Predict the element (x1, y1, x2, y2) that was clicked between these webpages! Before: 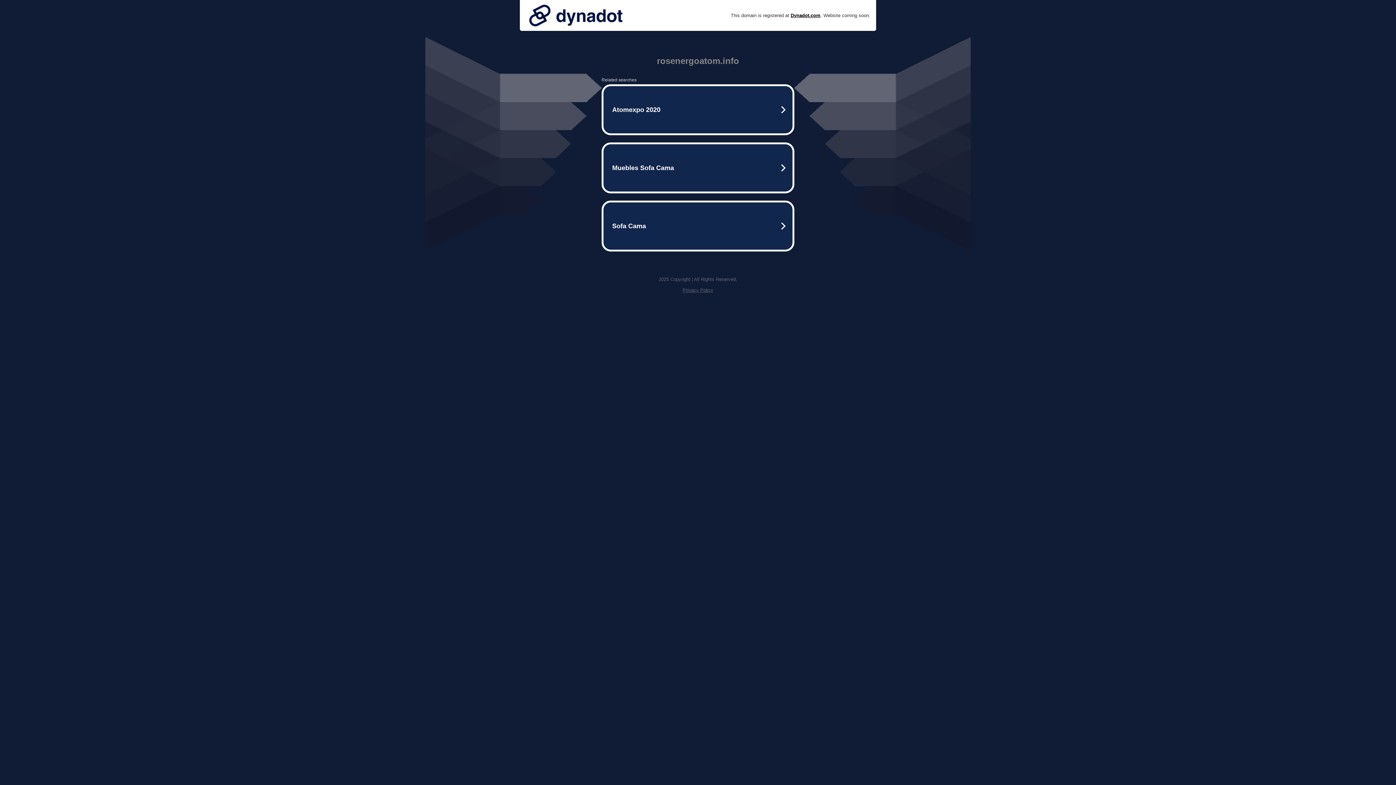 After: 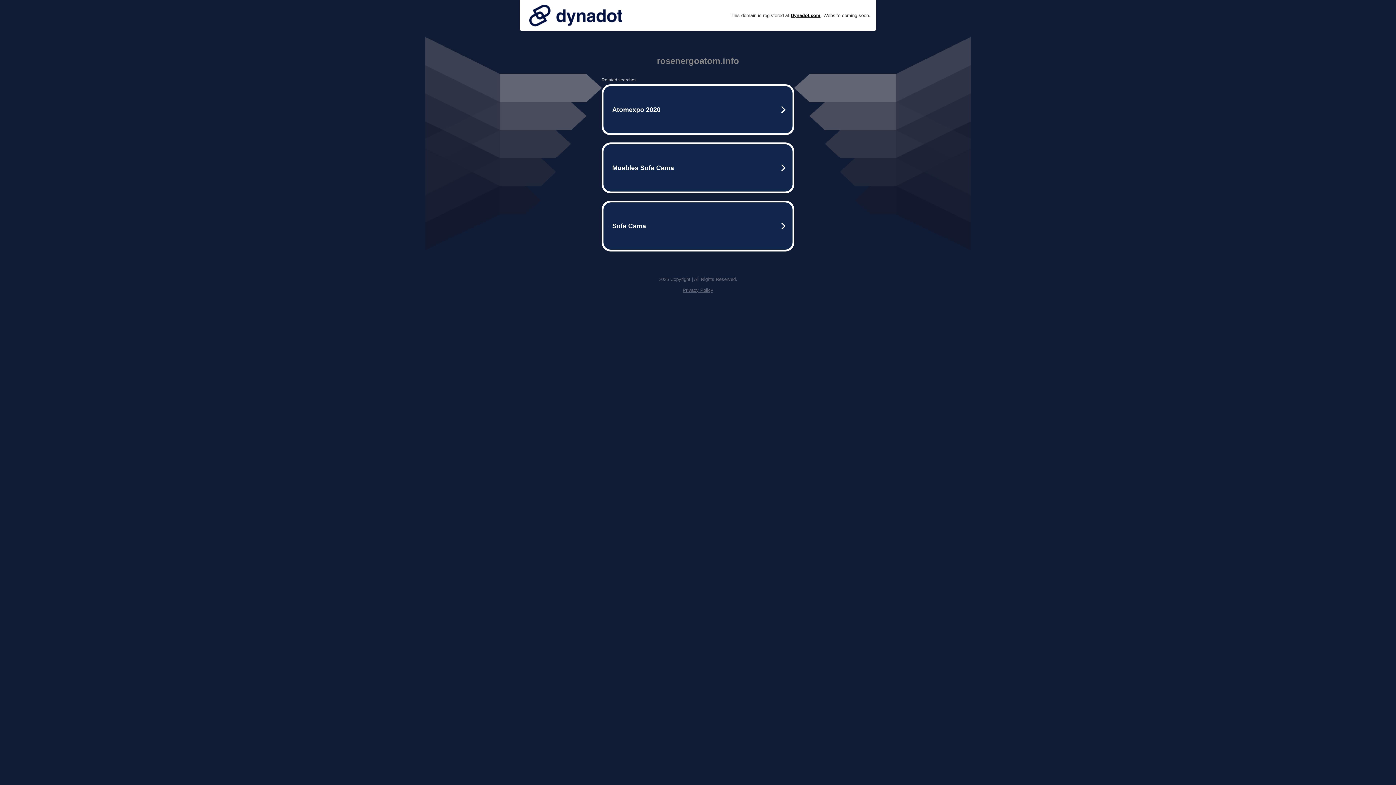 Action: bbox: (525, 0, 626, 30)